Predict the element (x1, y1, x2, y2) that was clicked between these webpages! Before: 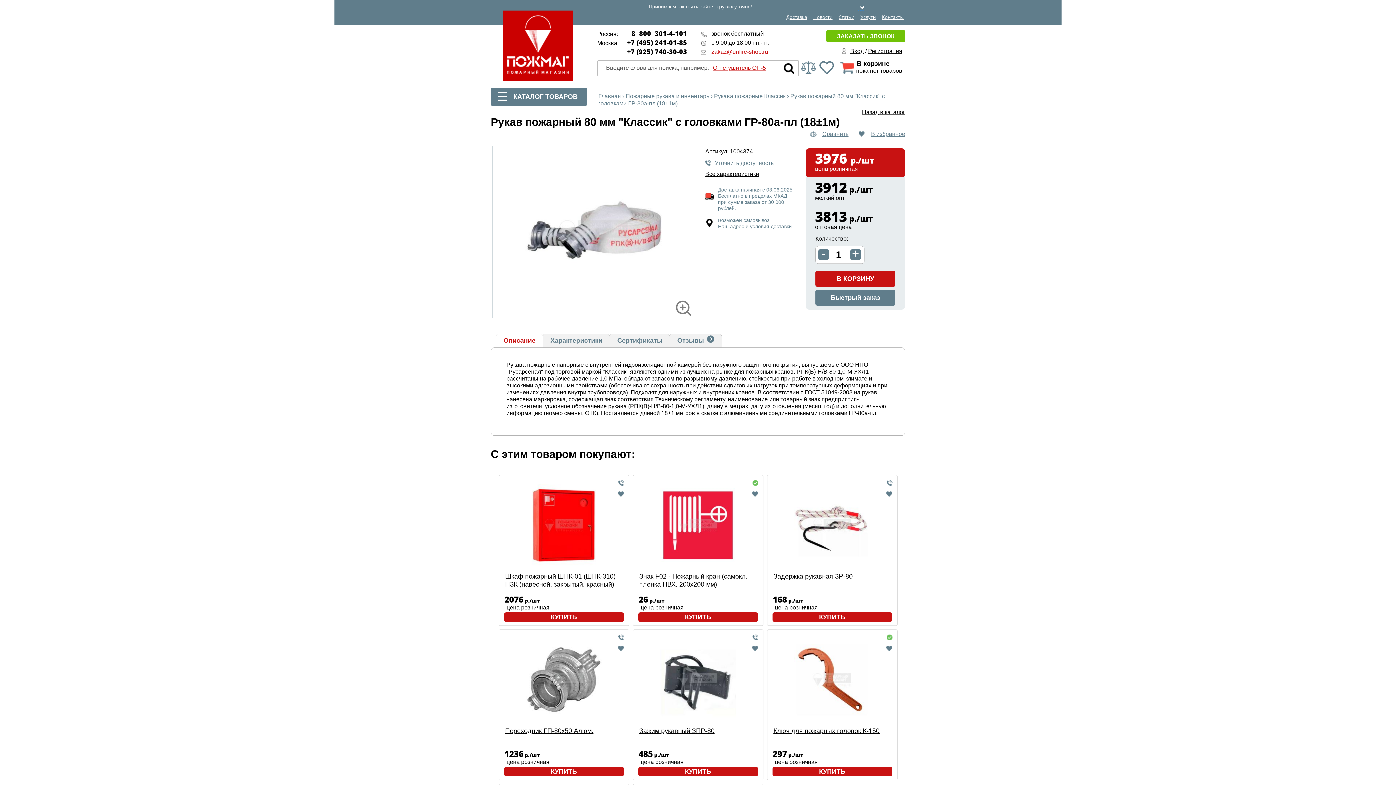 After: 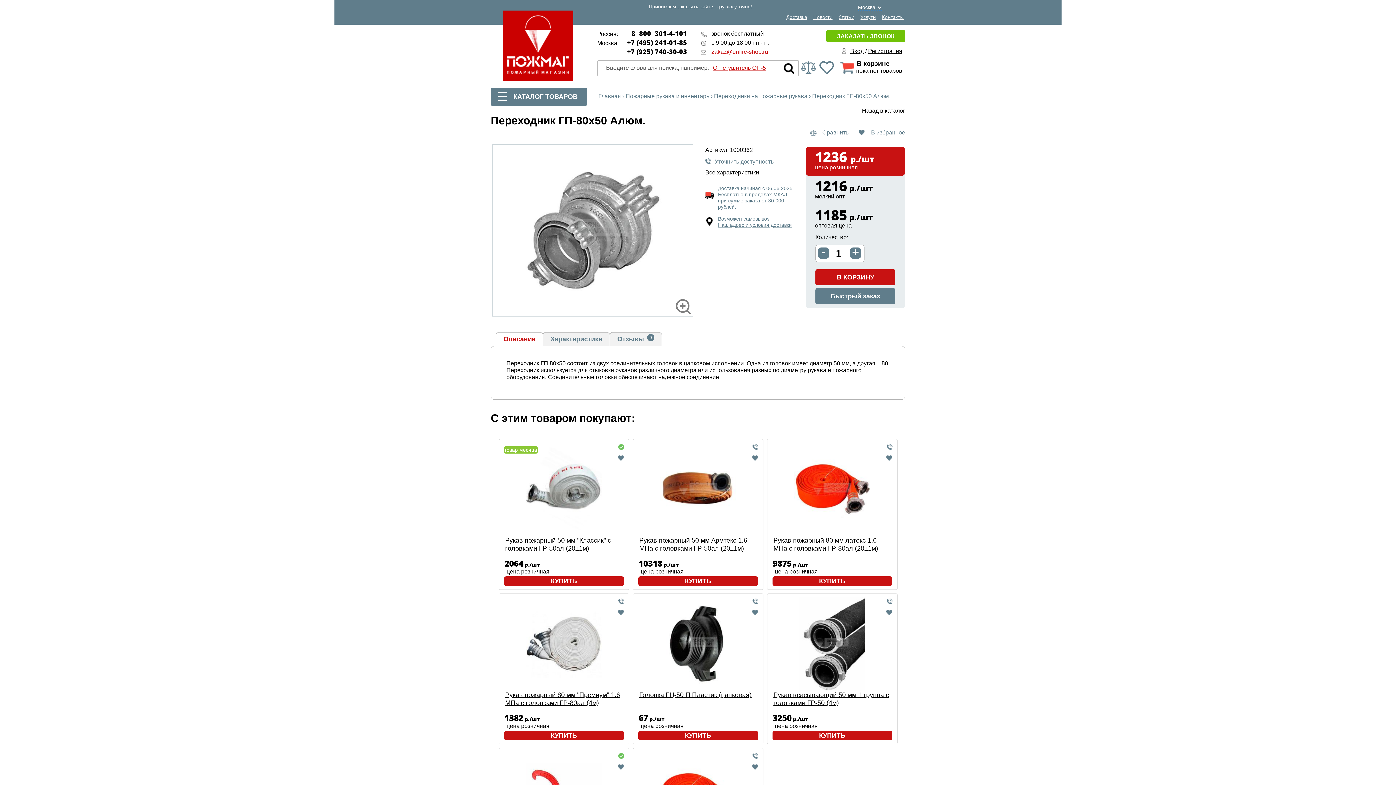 Action: label: Переходник ГП-80х50 Алюм. bbox: (505, 727, 622, 751)